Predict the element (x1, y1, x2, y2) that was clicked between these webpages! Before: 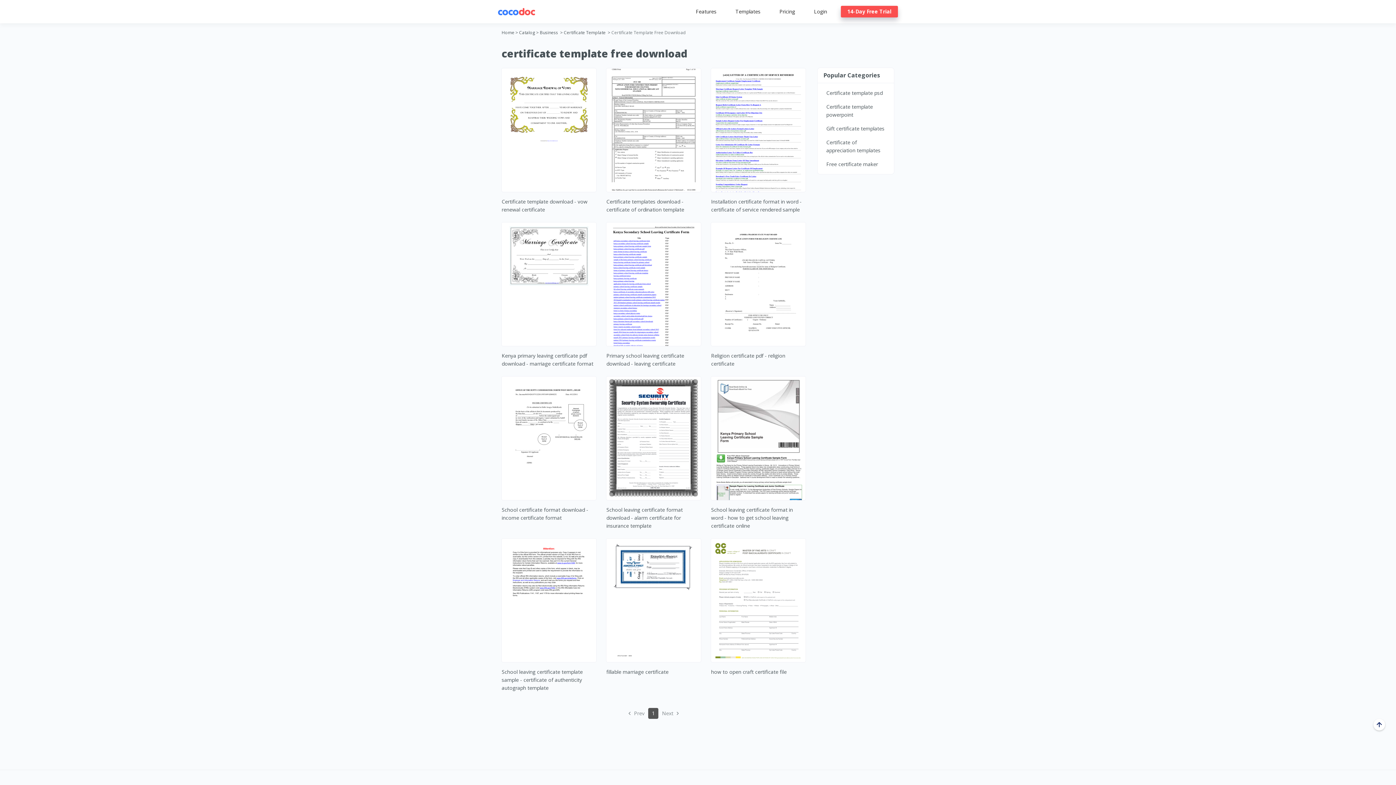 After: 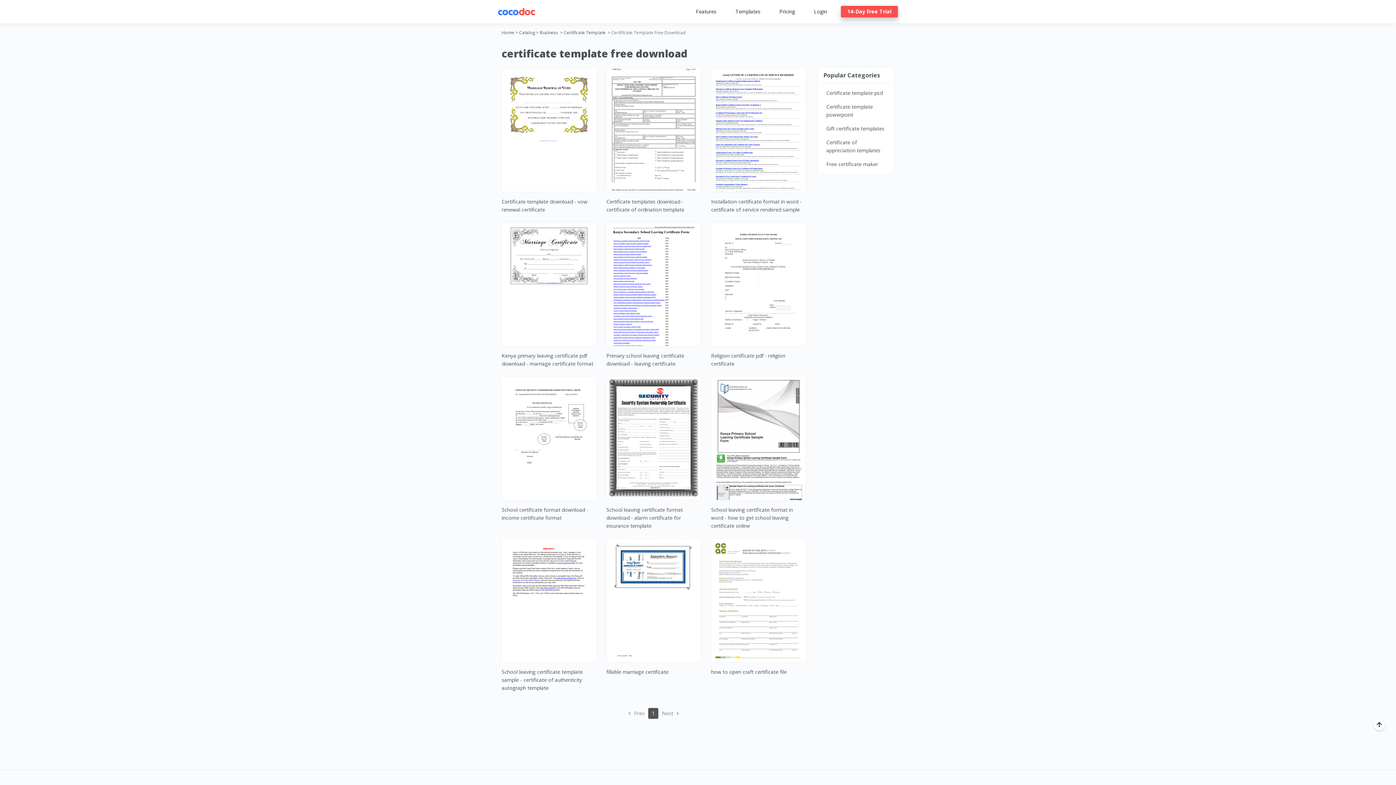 Action: bbox: (1373, 719, 1385, 730)